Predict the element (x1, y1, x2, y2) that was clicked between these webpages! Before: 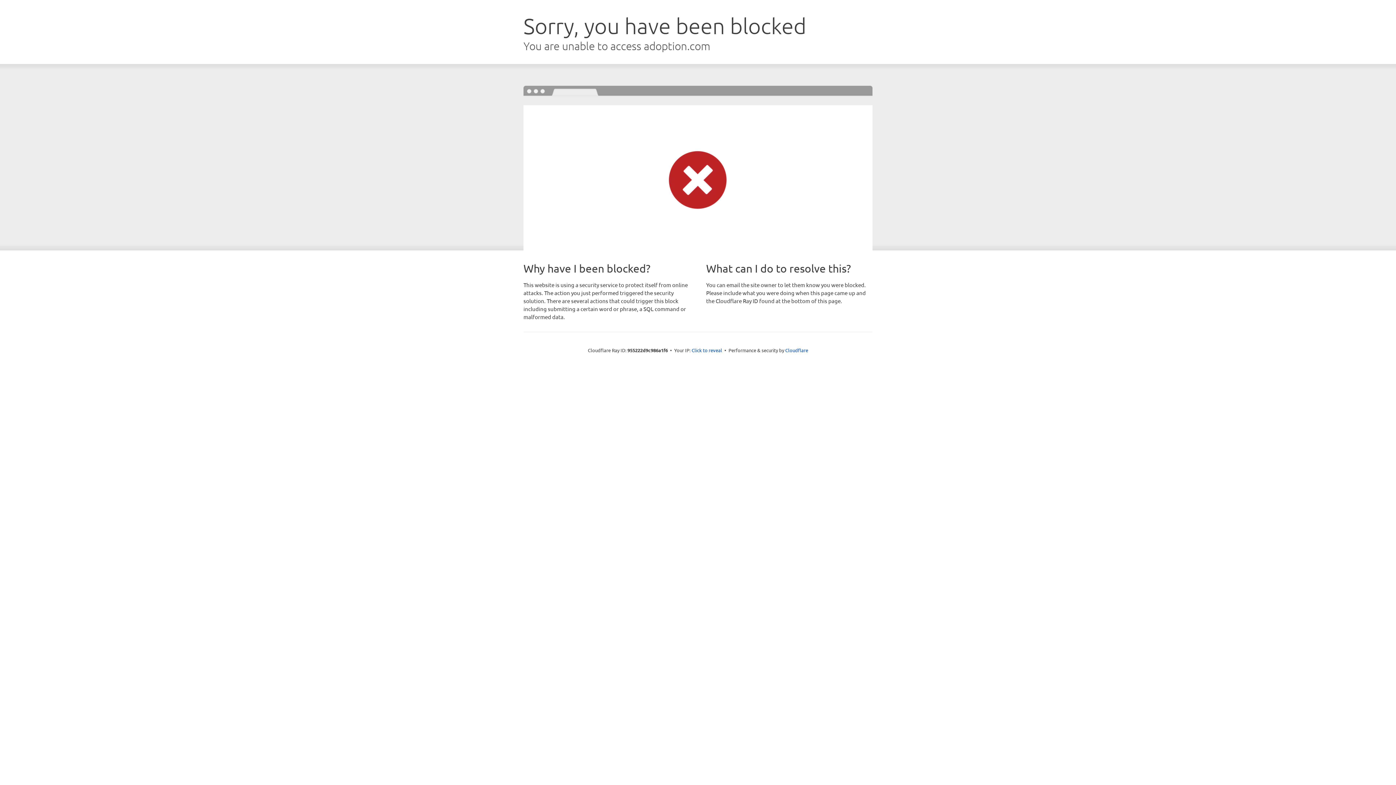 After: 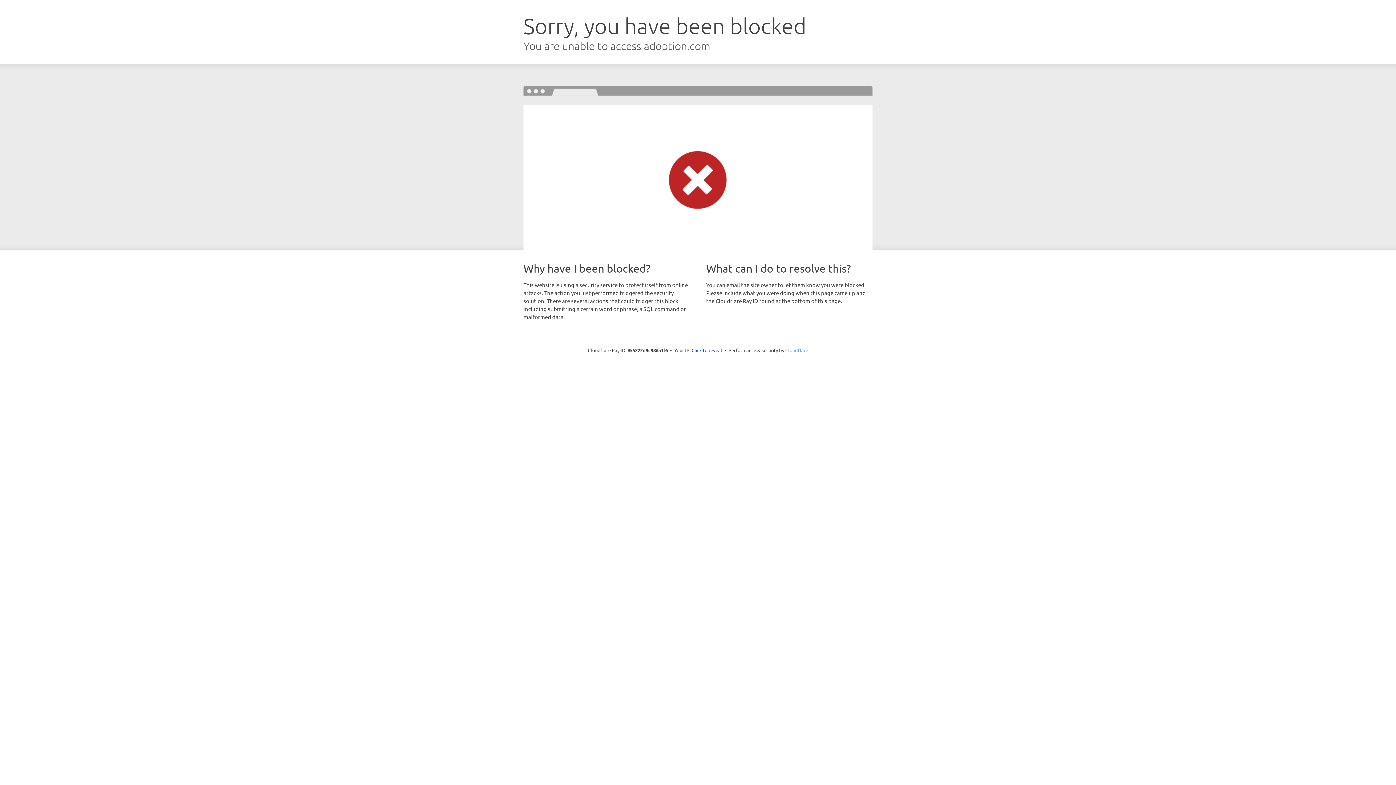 Action: bbox: (785, 347, 808, 353) label: Cloudflare